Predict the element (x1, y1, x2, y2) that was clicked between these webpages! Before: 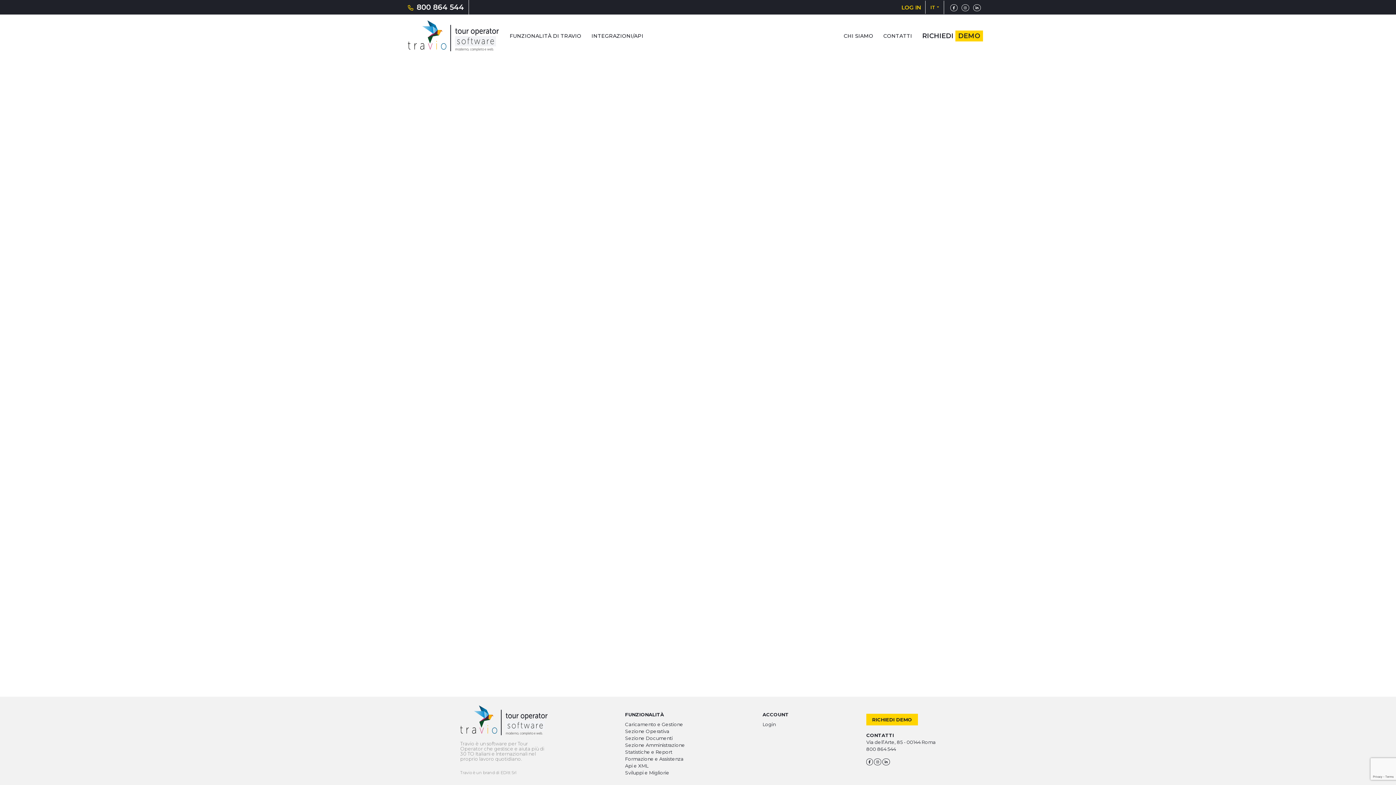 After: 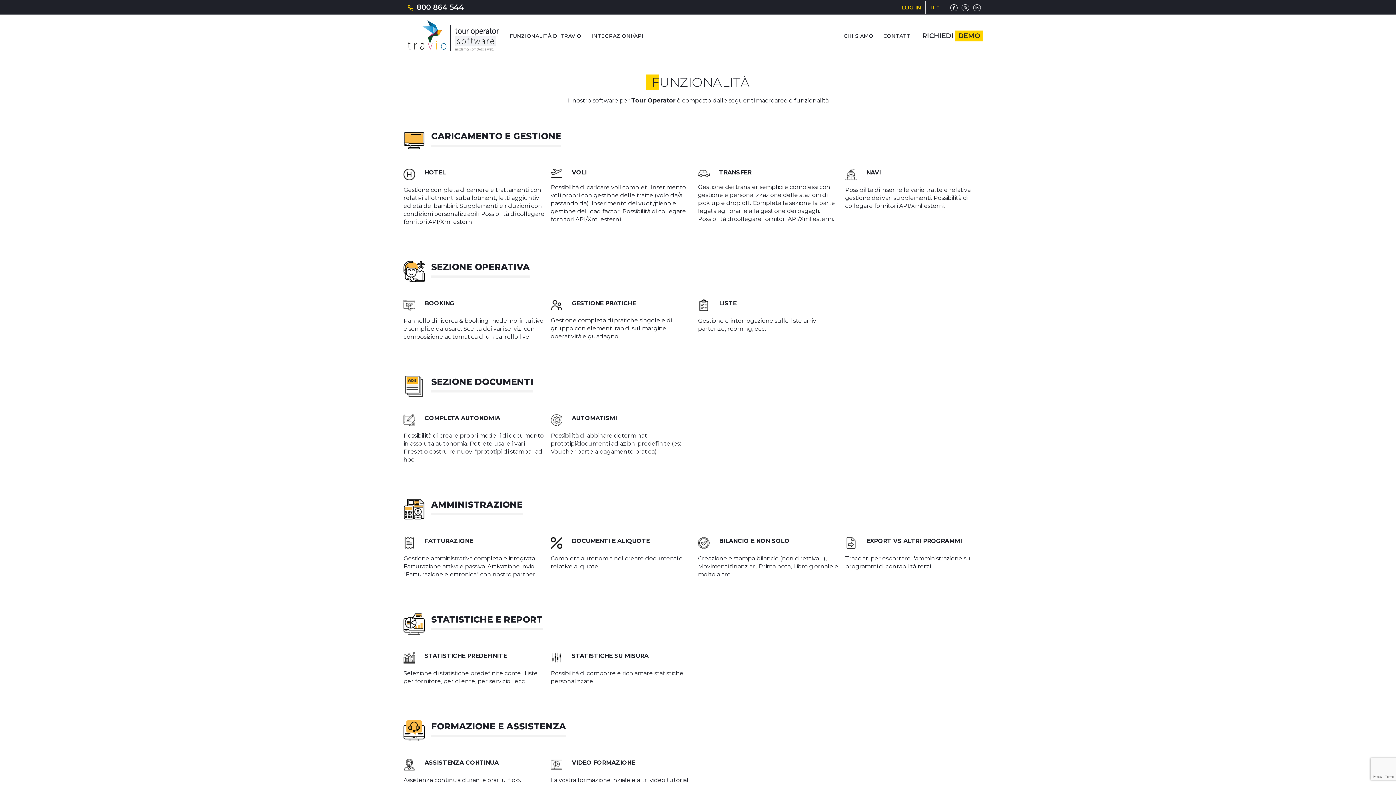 Action: bbox: (625, 728, 669, 734) label: Sezione Operativa